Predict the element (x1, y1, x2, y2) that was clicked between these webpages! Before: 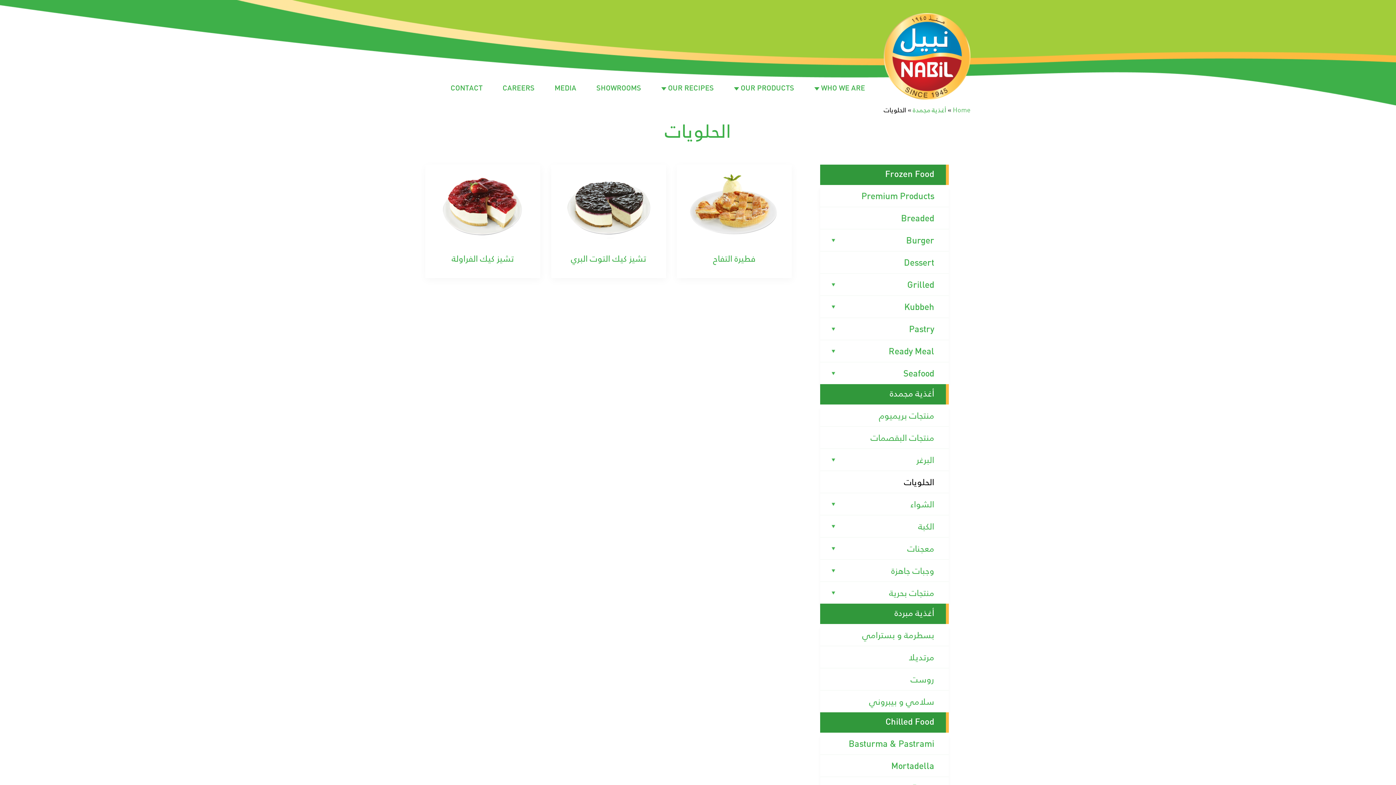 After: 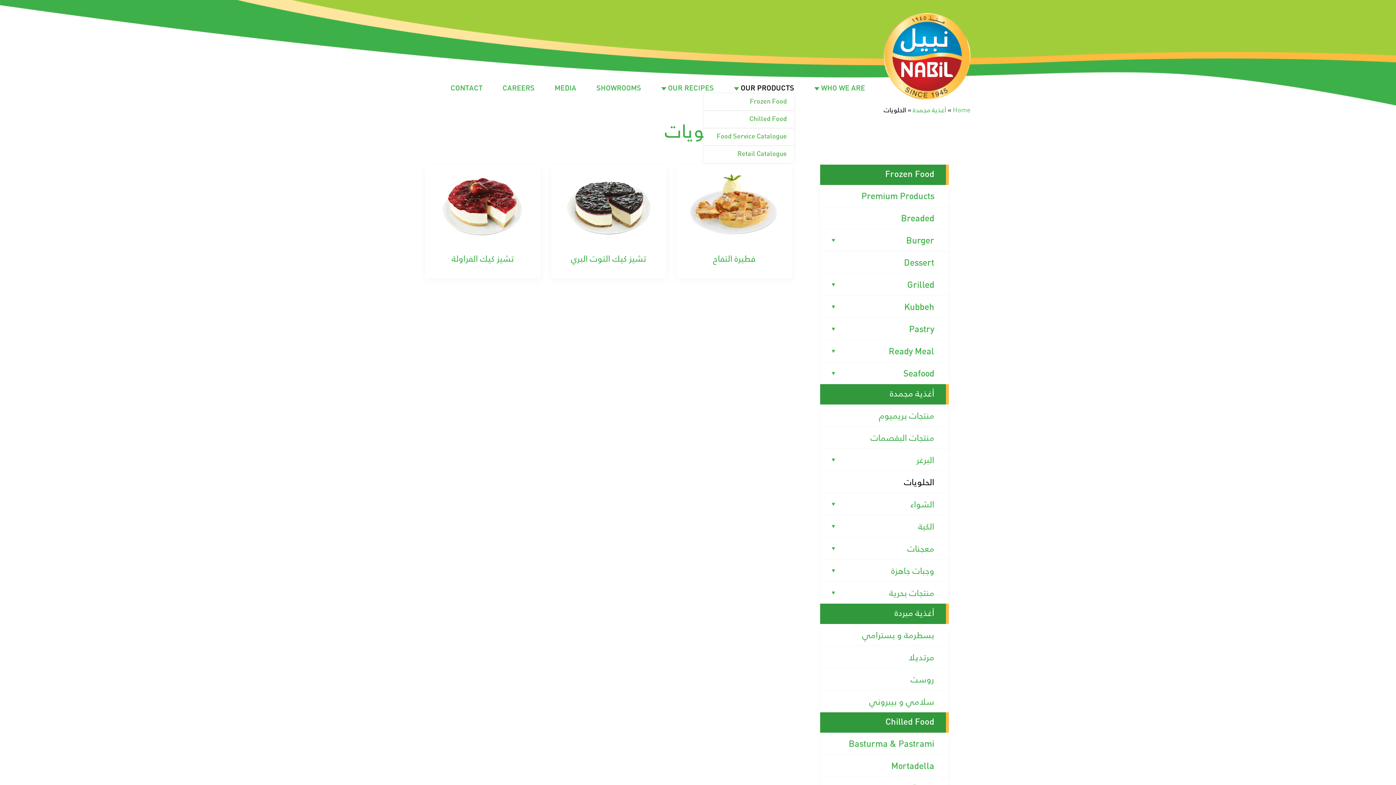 Action: label: OUR PRODUCTS bbox: (734, 85, 794, 92)